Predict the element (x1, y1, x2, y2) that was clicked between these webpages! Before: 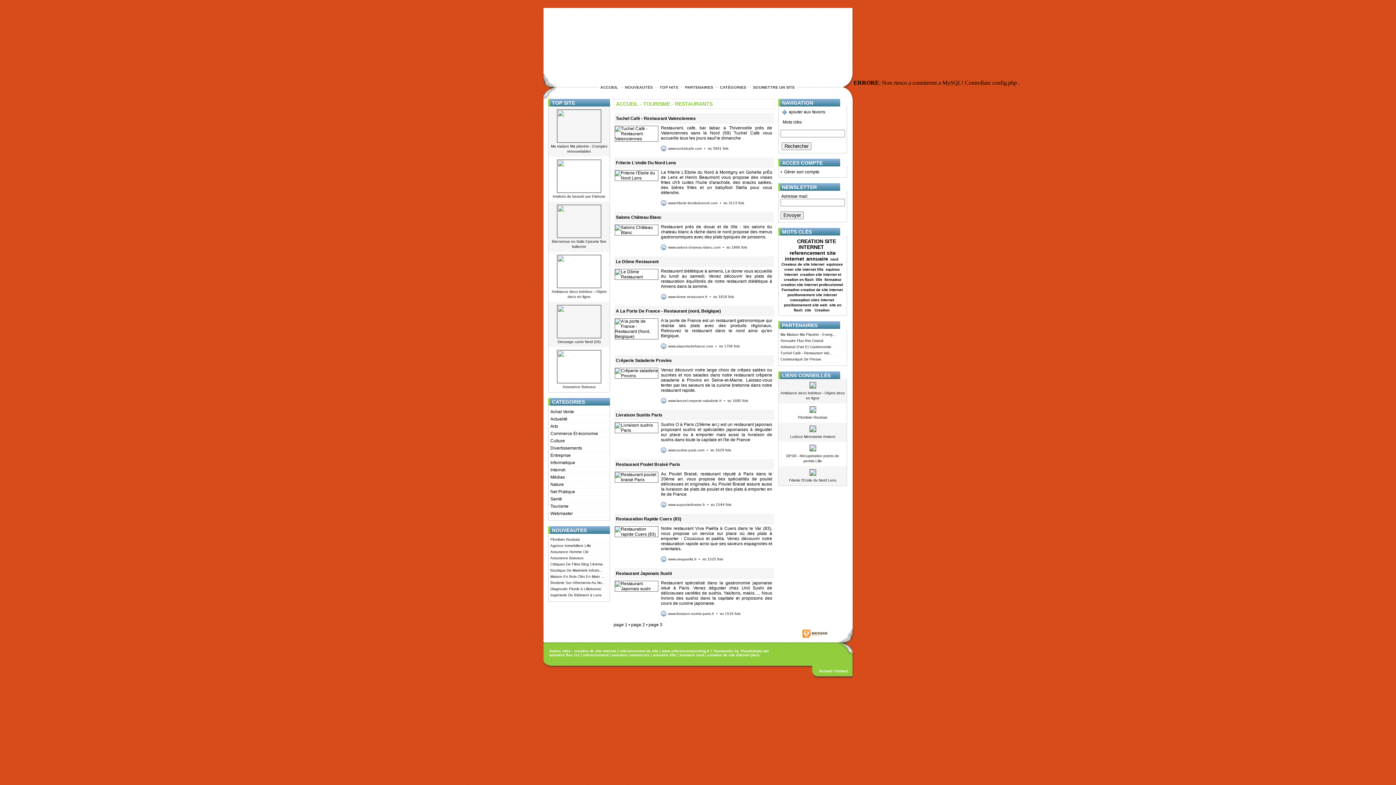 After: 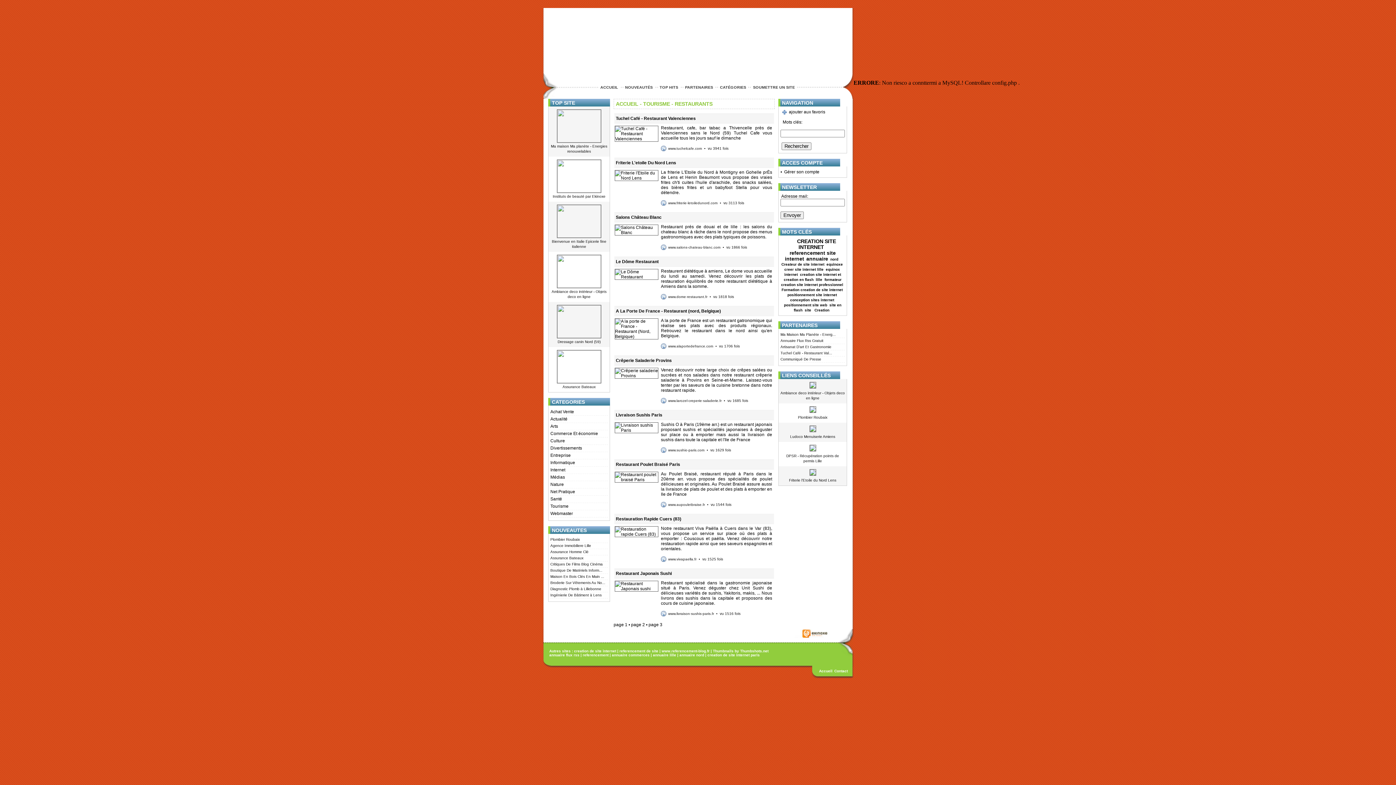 Action: label: www.aupouletbraise.fr bbox: (661, 502, 705, 507)